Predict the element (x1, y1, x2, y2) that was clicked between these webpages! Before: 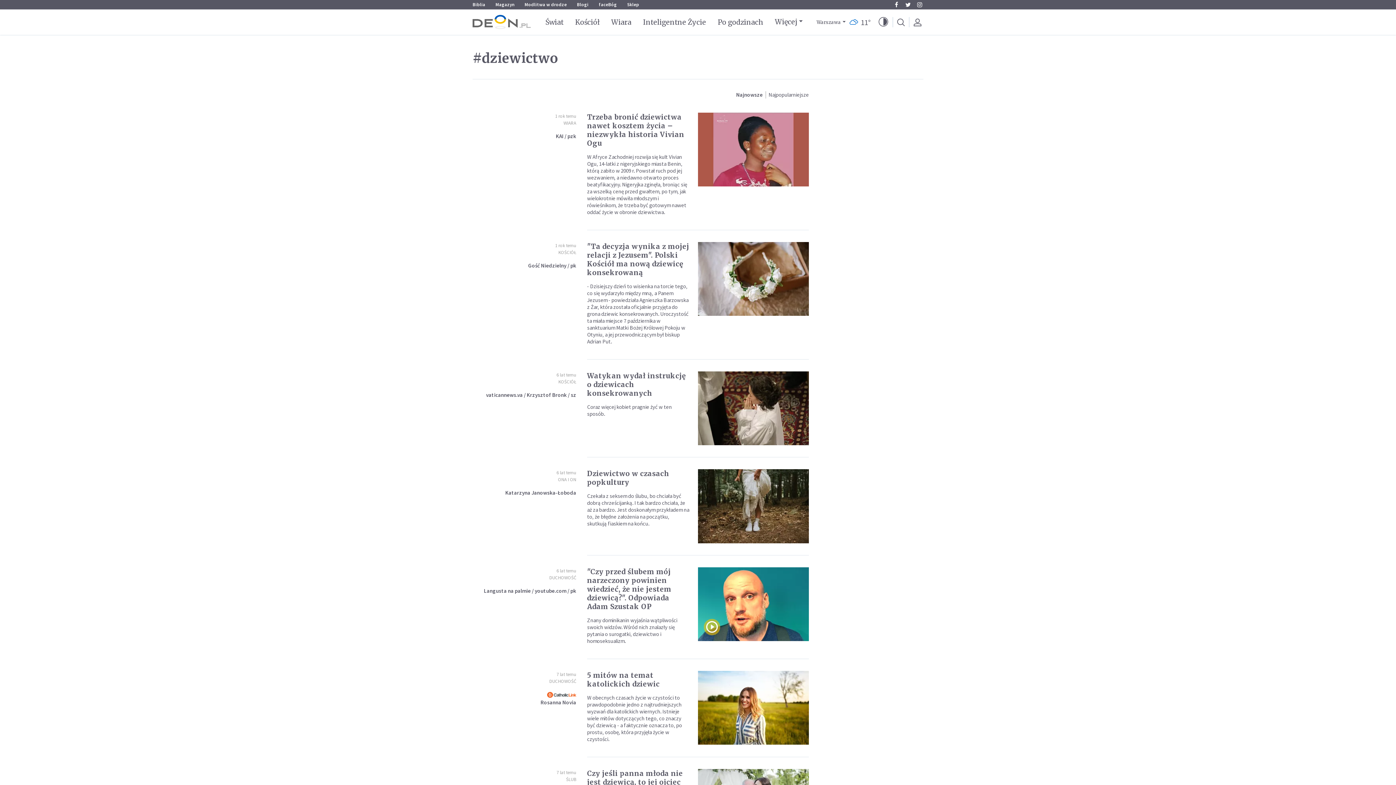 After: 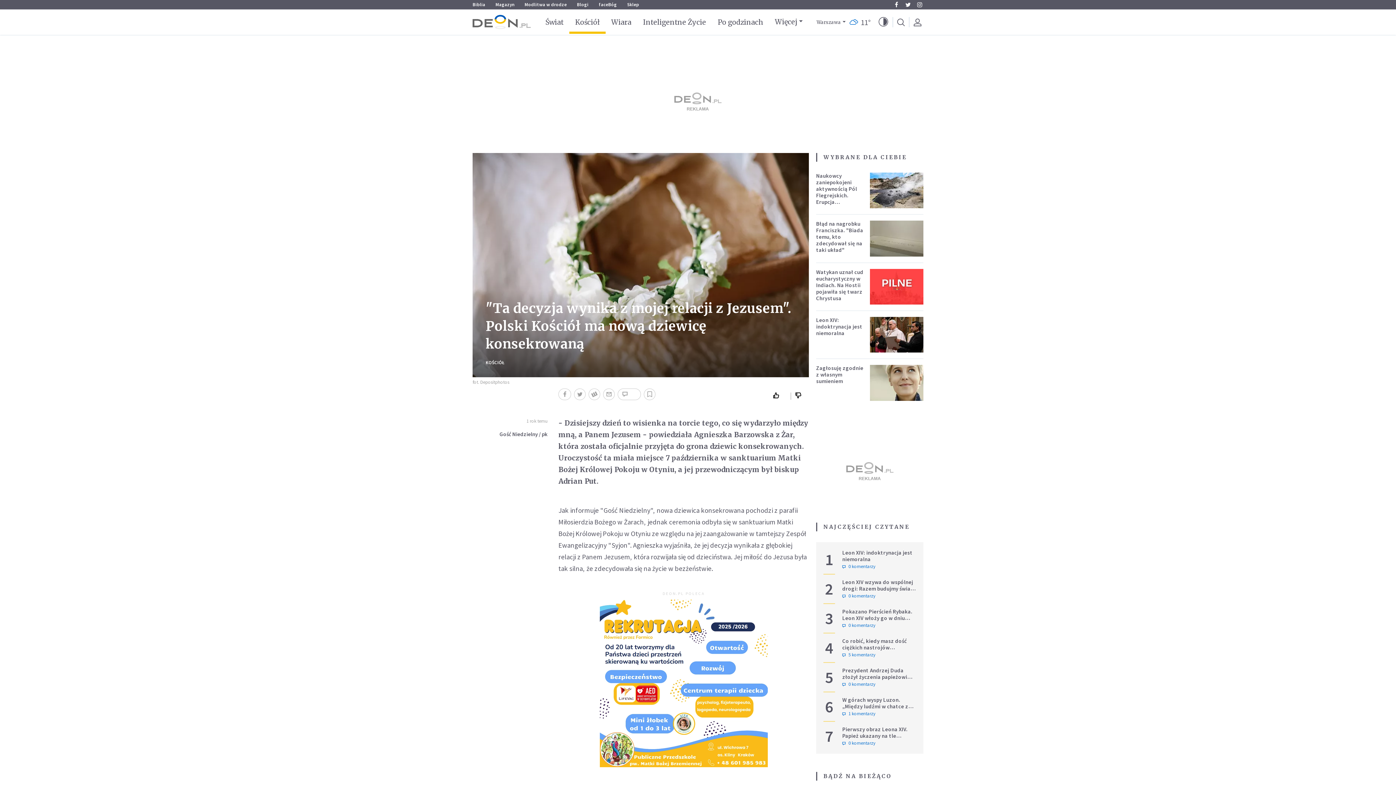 Action: bbox: (698, 242, 809, 316)